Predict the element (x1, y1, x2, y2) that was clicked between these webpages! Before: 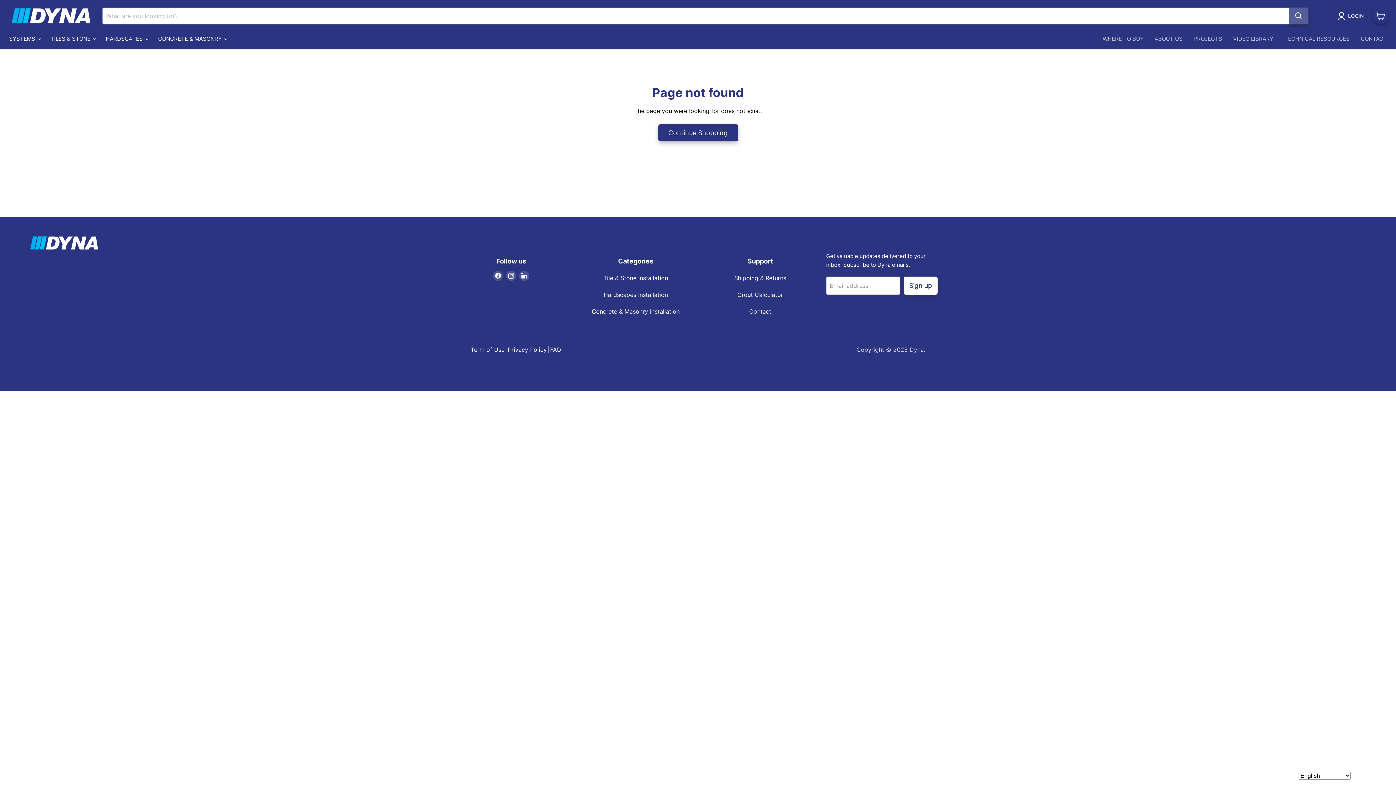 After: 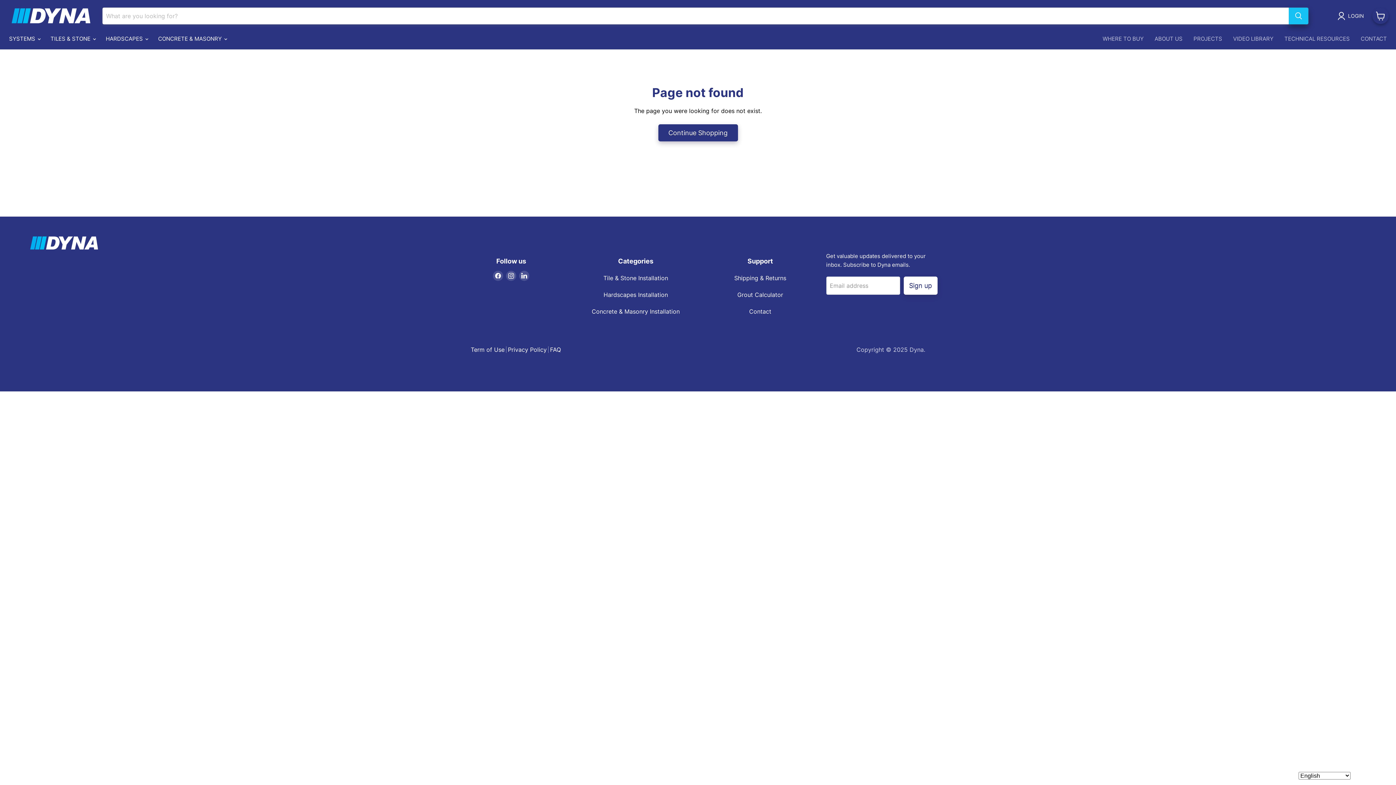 Action: label: Search bbox: (1289, 7, 1308, 24)